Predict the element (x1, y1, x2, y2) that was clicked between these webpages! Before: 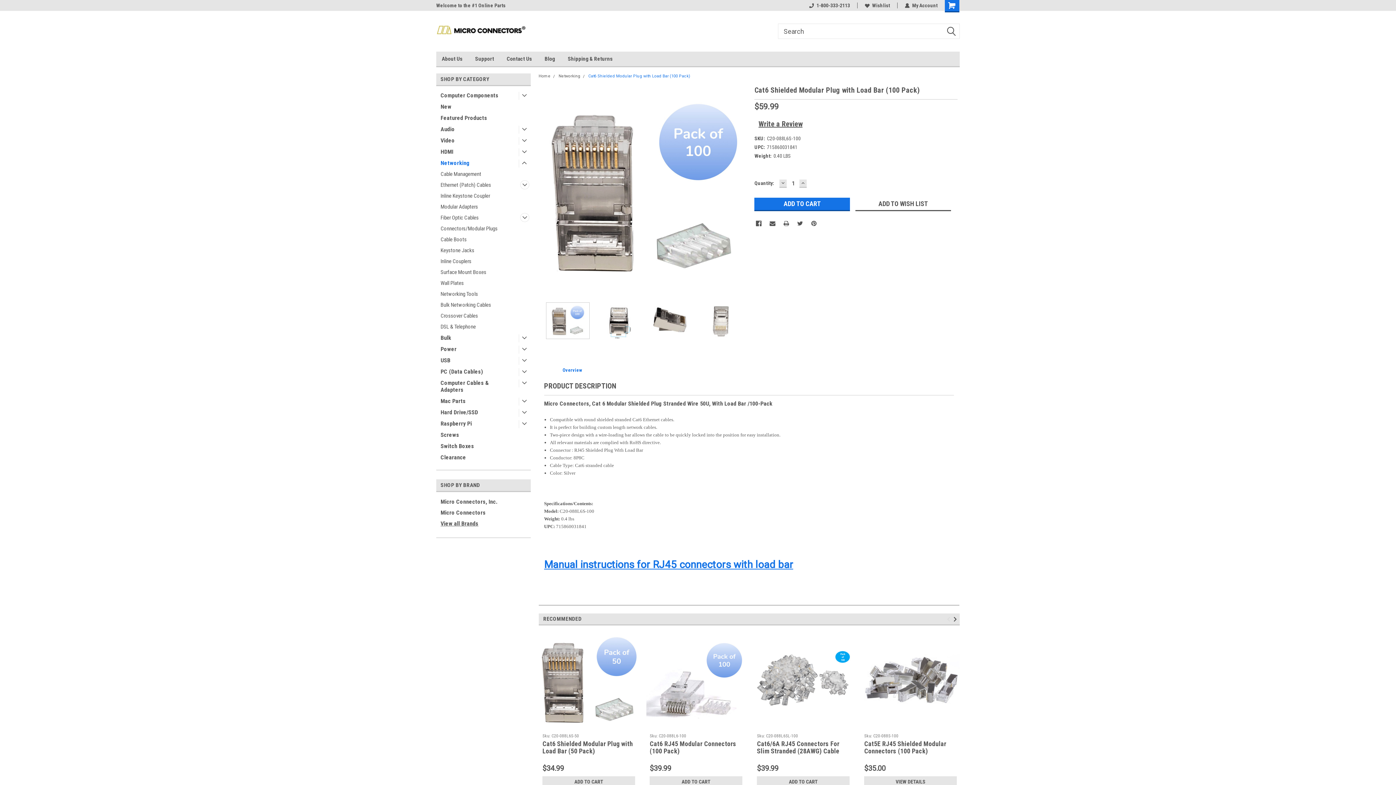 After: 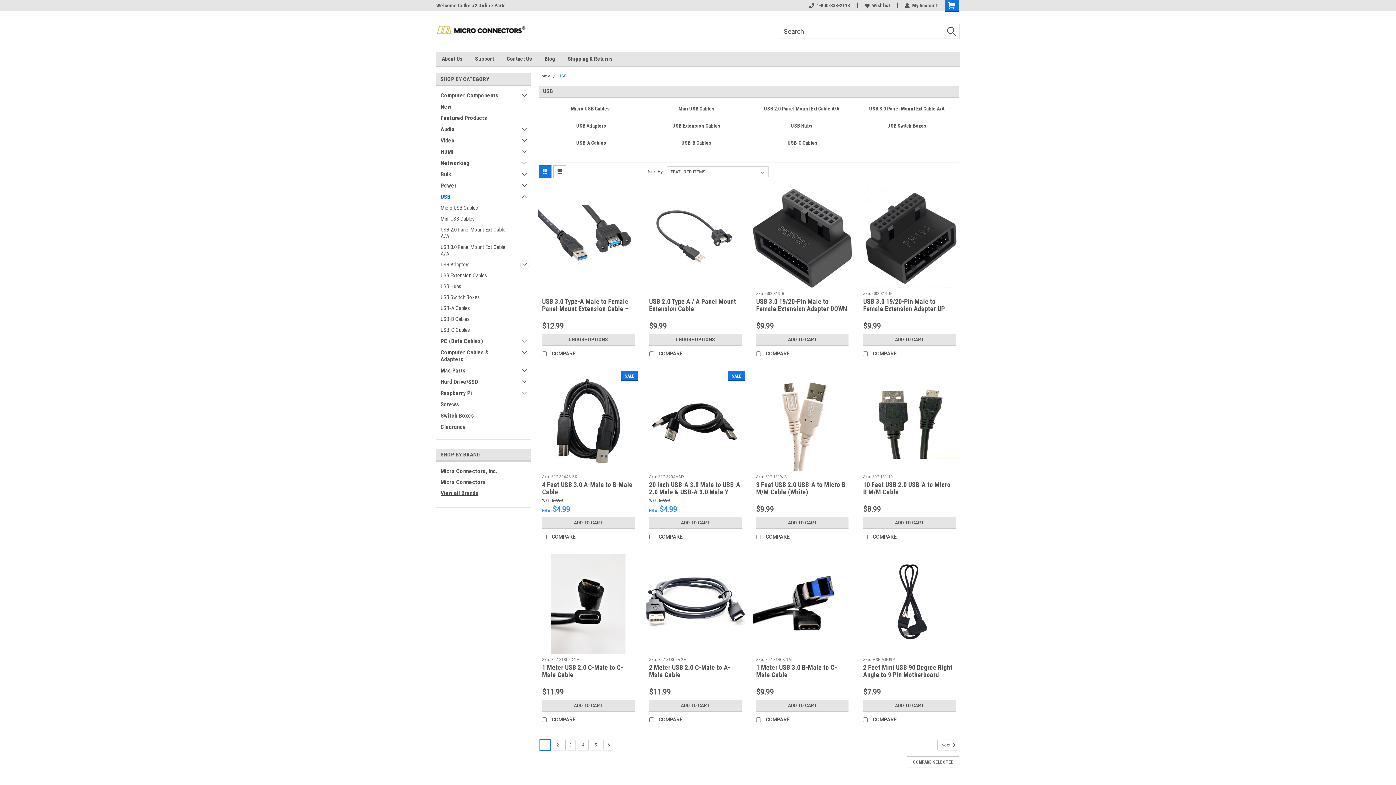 Action: bbox: (436, 354, 515, 366) label: USB